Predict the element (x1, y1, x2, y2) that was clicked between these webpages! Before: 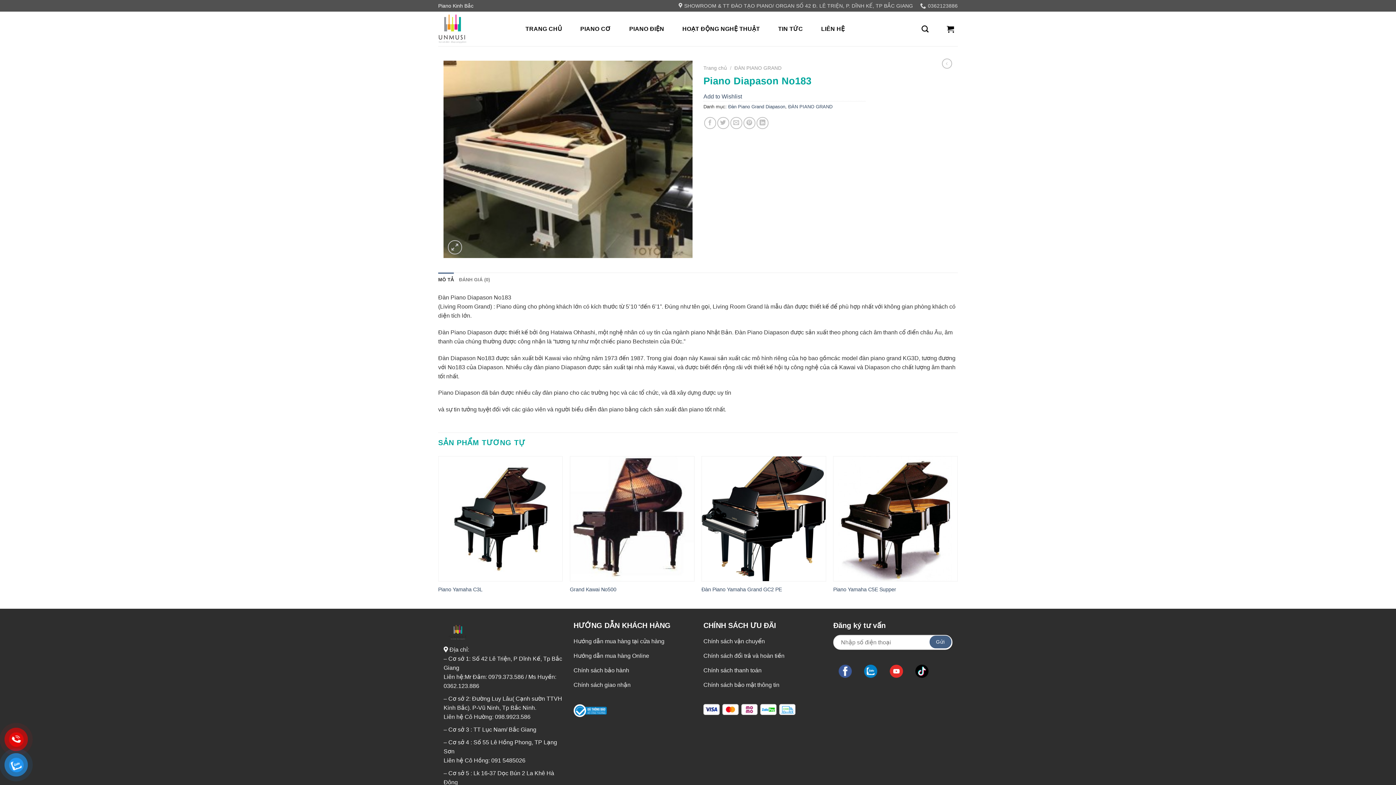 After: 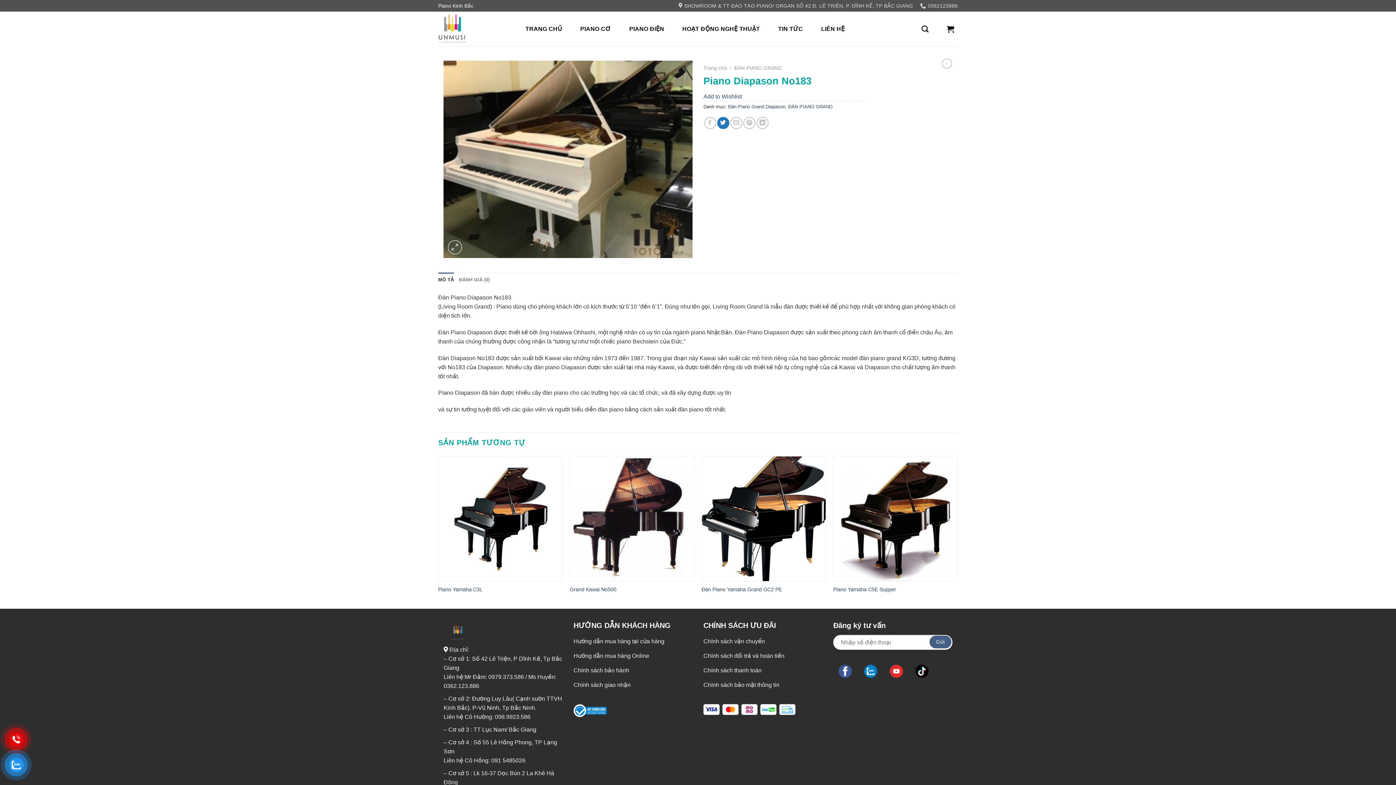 Action: bbox: (717, 117, 729, 129) label: Share on Twitter